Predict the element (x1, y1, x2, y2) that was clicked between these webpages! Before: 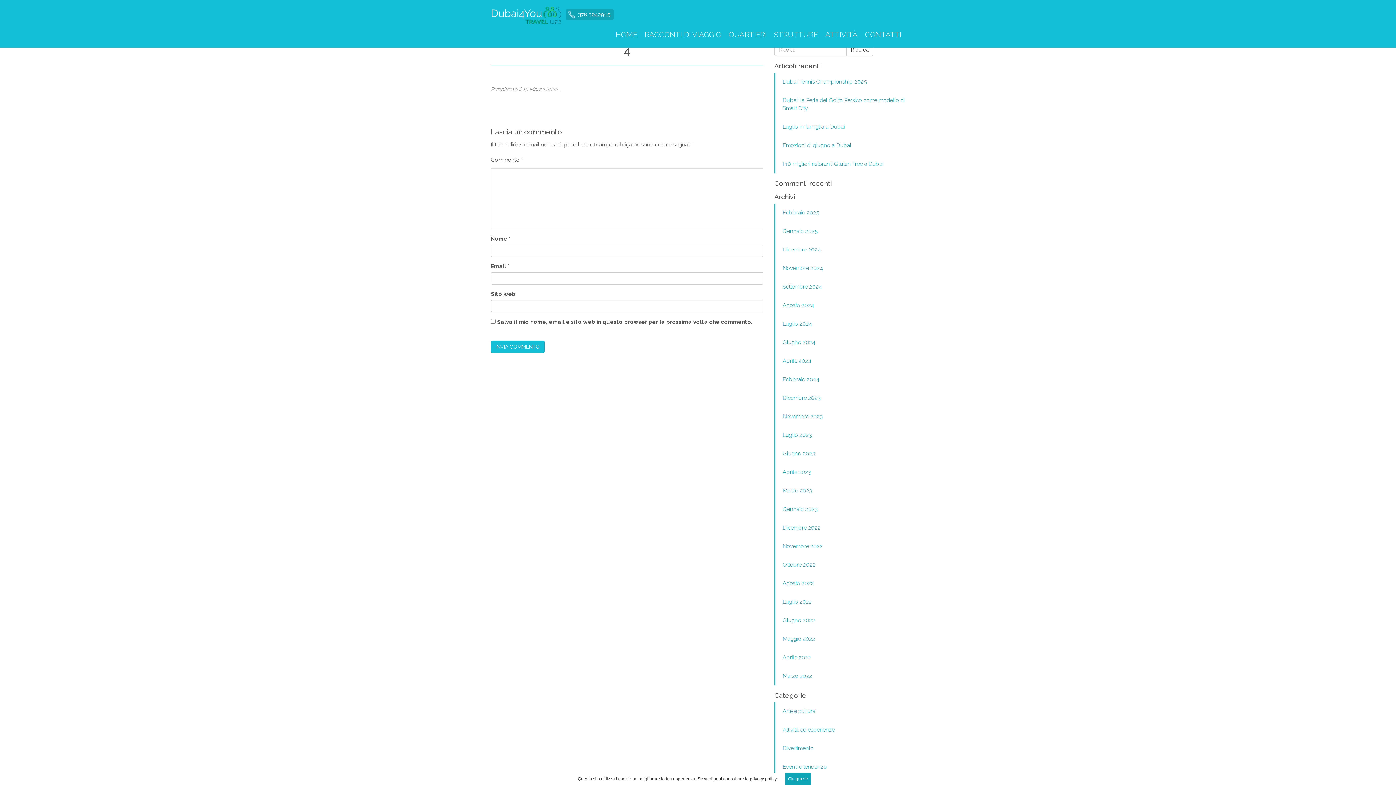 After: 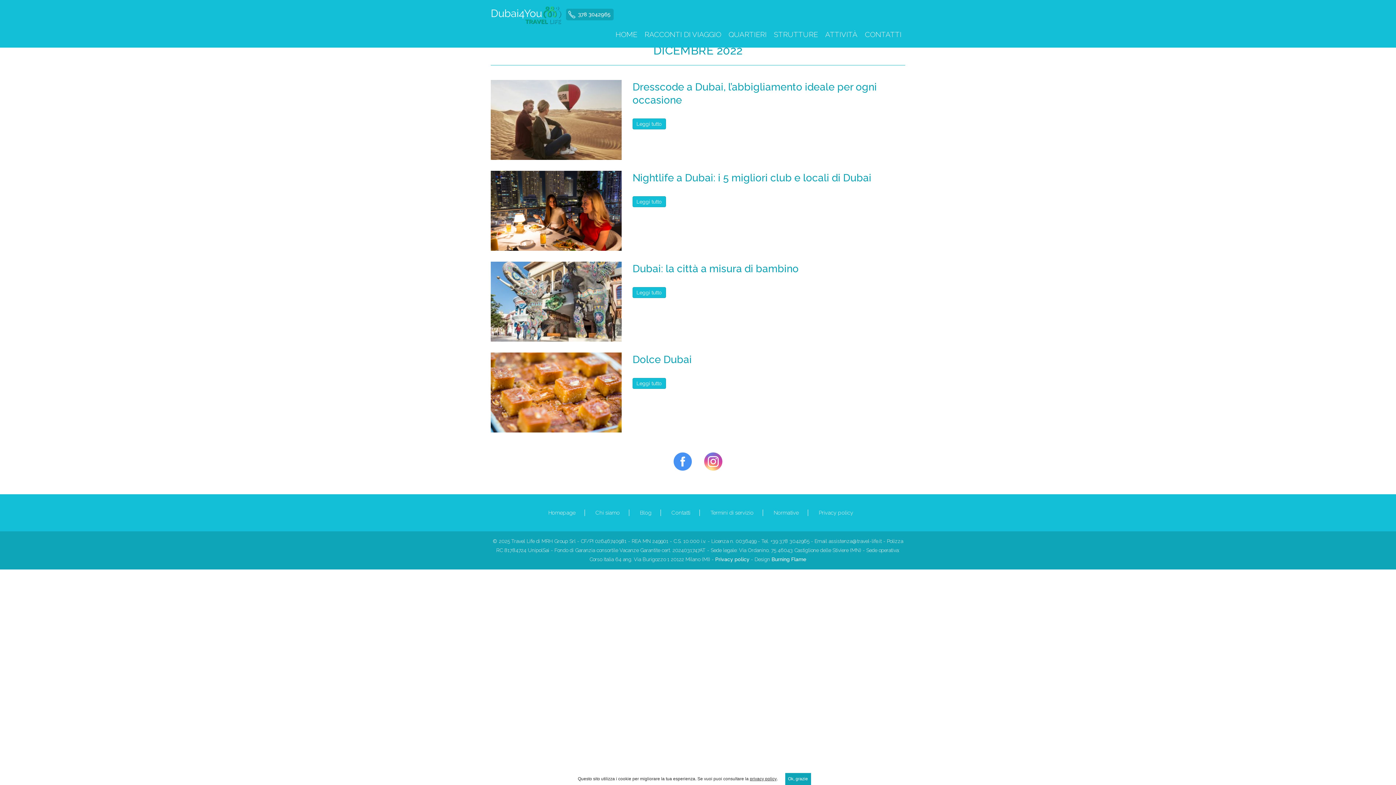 Action: label: Dicembre 2022 bbox: (775, 518, 905, 537)